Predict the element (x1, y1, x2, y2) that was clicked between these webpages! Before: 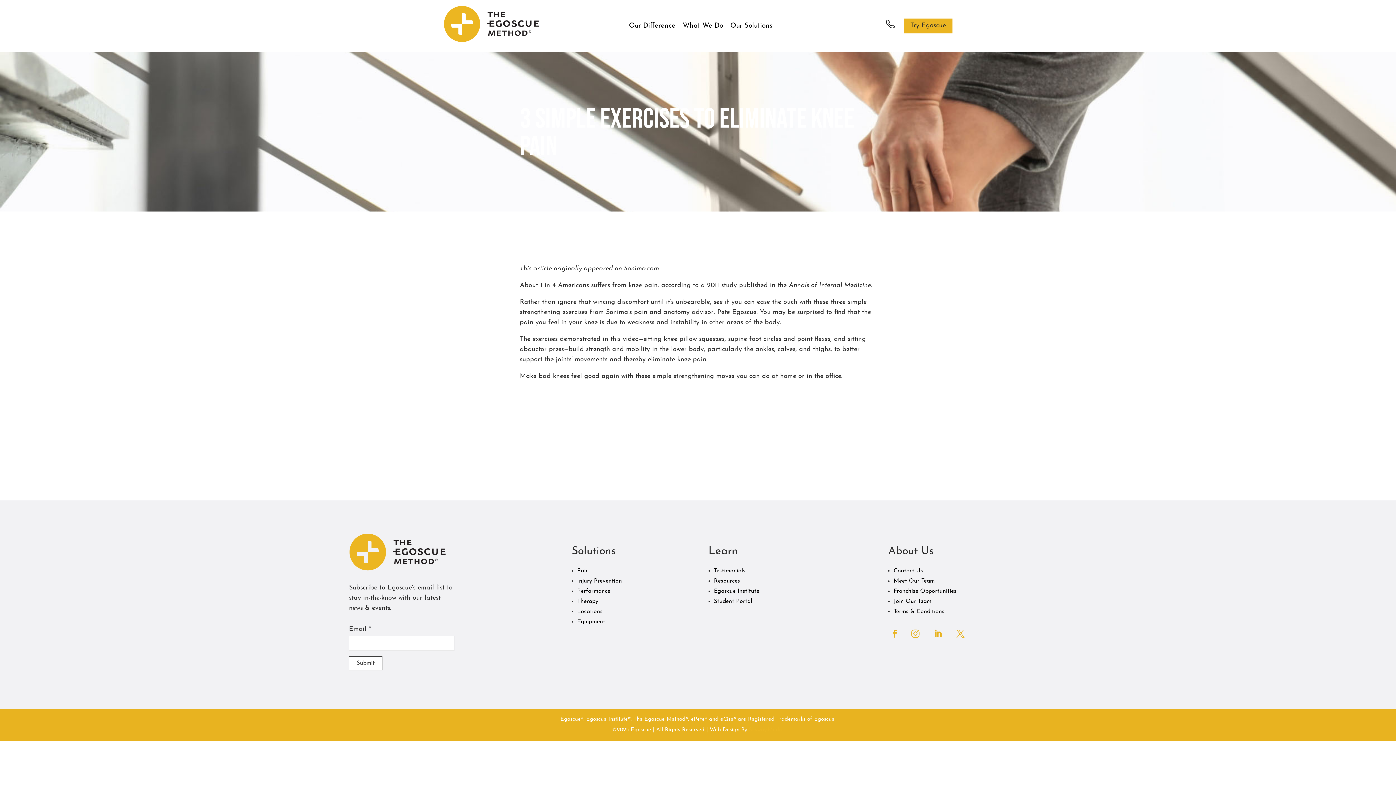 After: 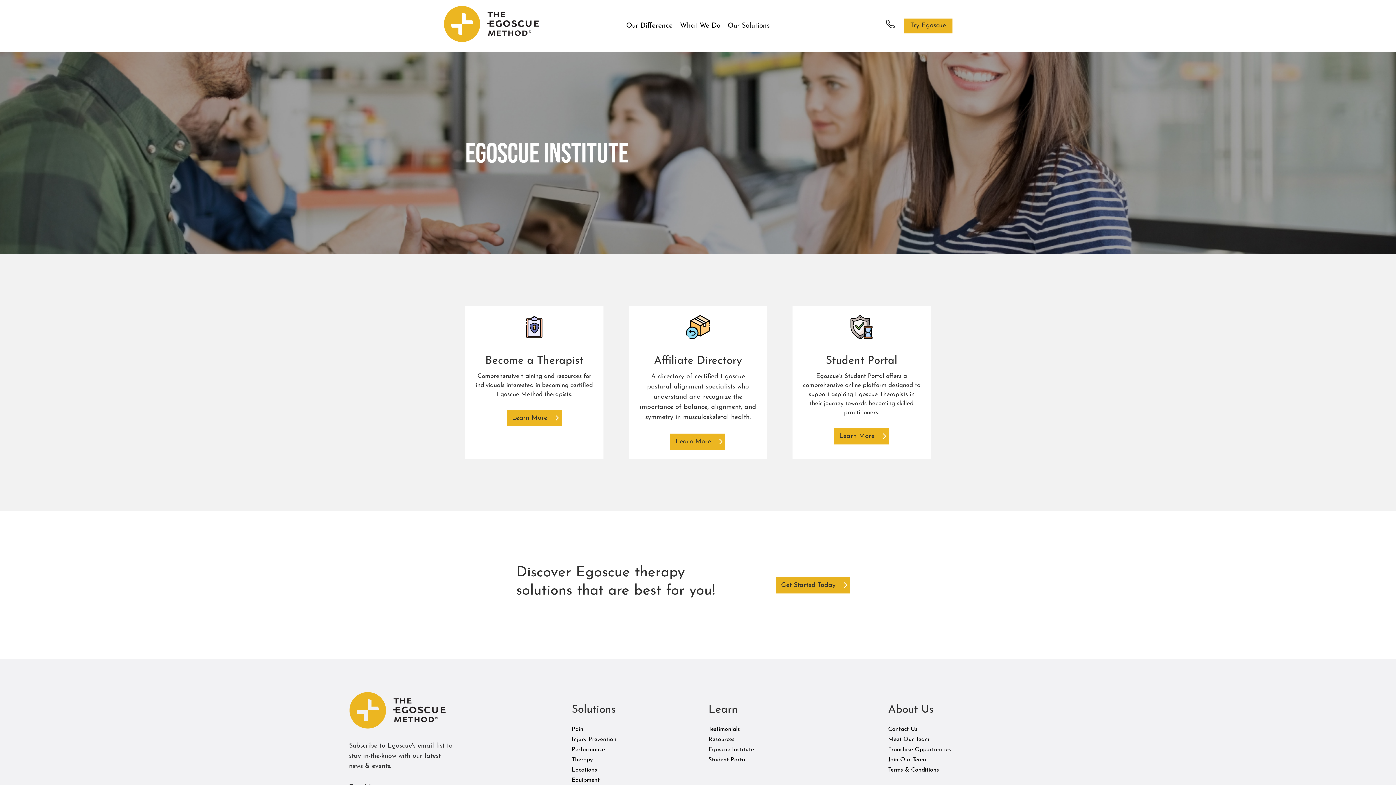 Action: label: Egoscue Institute bbox: (714, 588, 759, 594)